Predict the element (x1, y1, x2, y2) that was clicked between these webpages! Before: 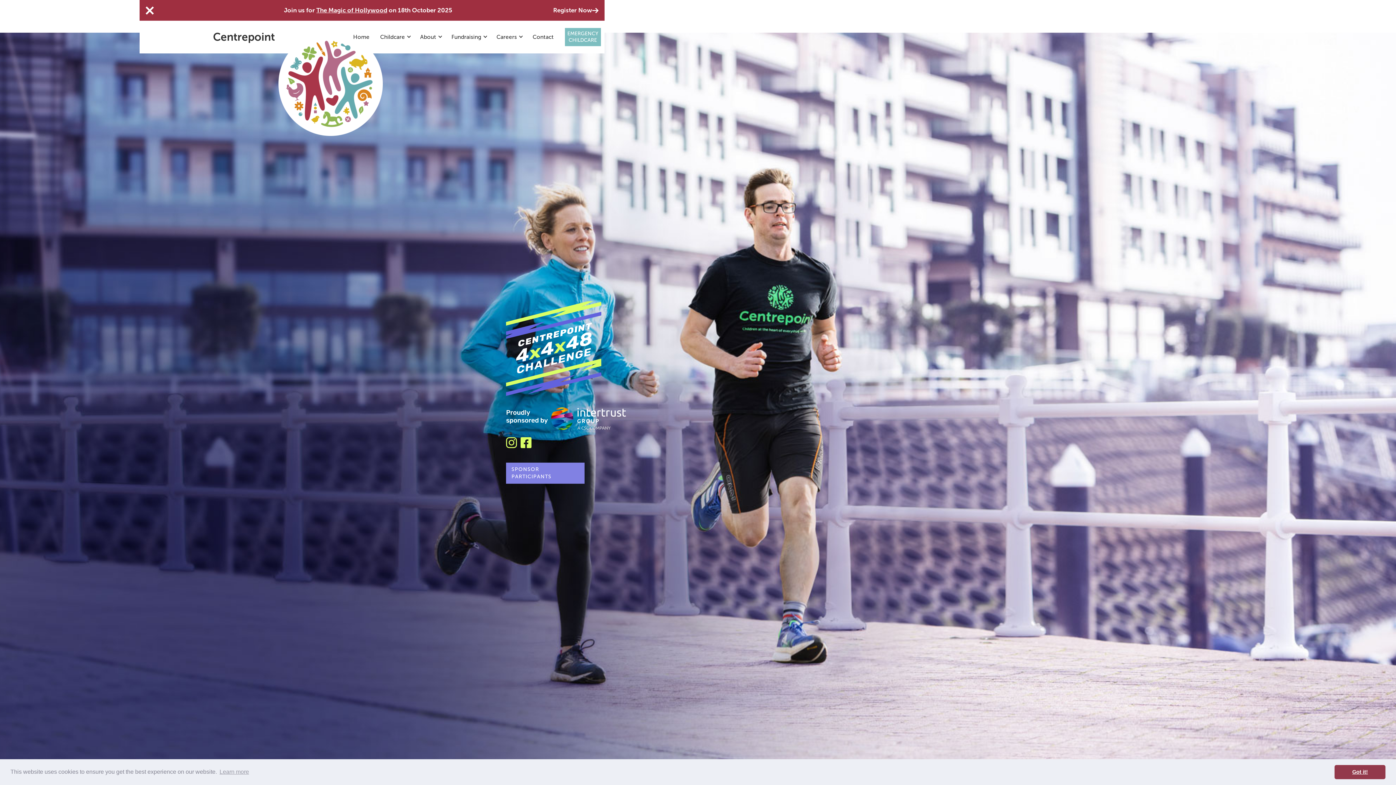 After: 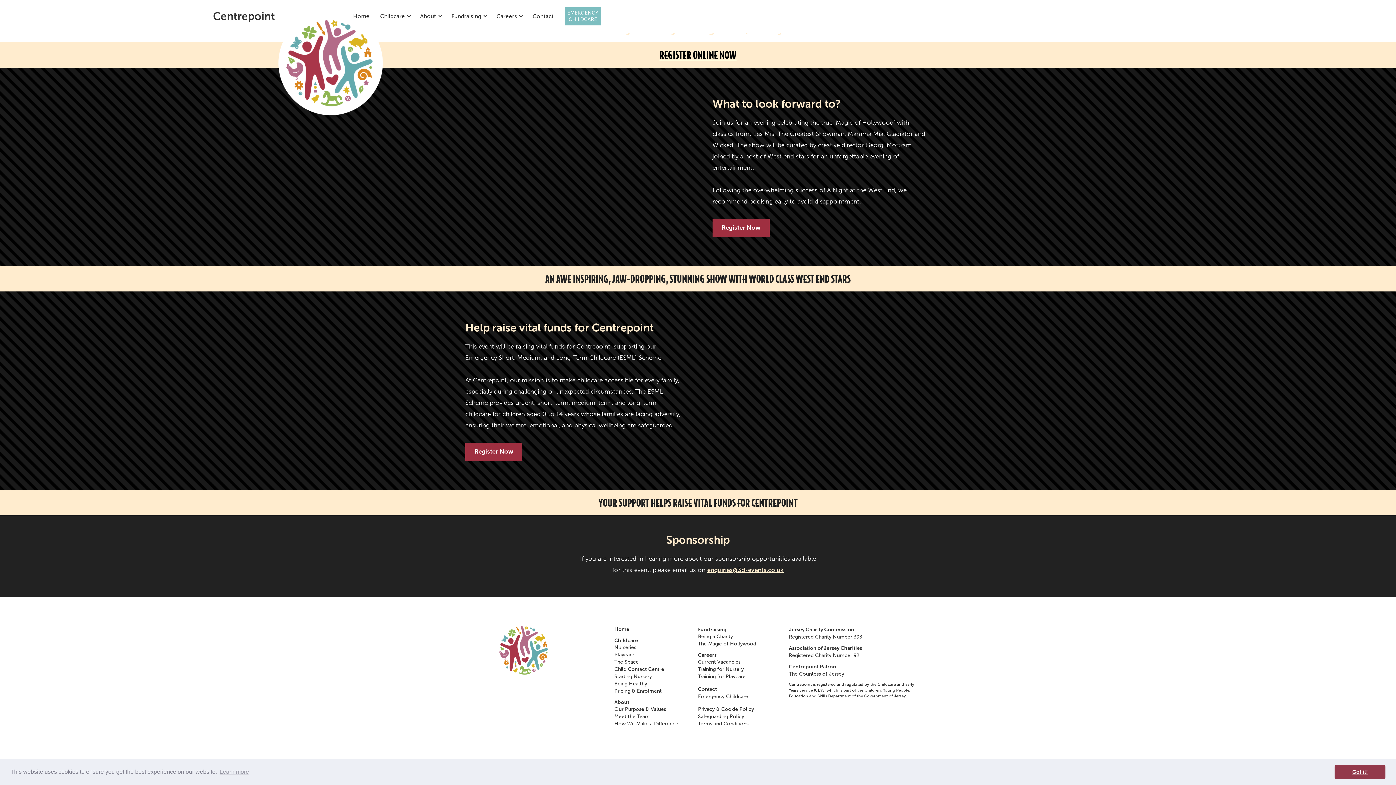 Action: label: Register Now bbox: (553, 6, 598, 14)